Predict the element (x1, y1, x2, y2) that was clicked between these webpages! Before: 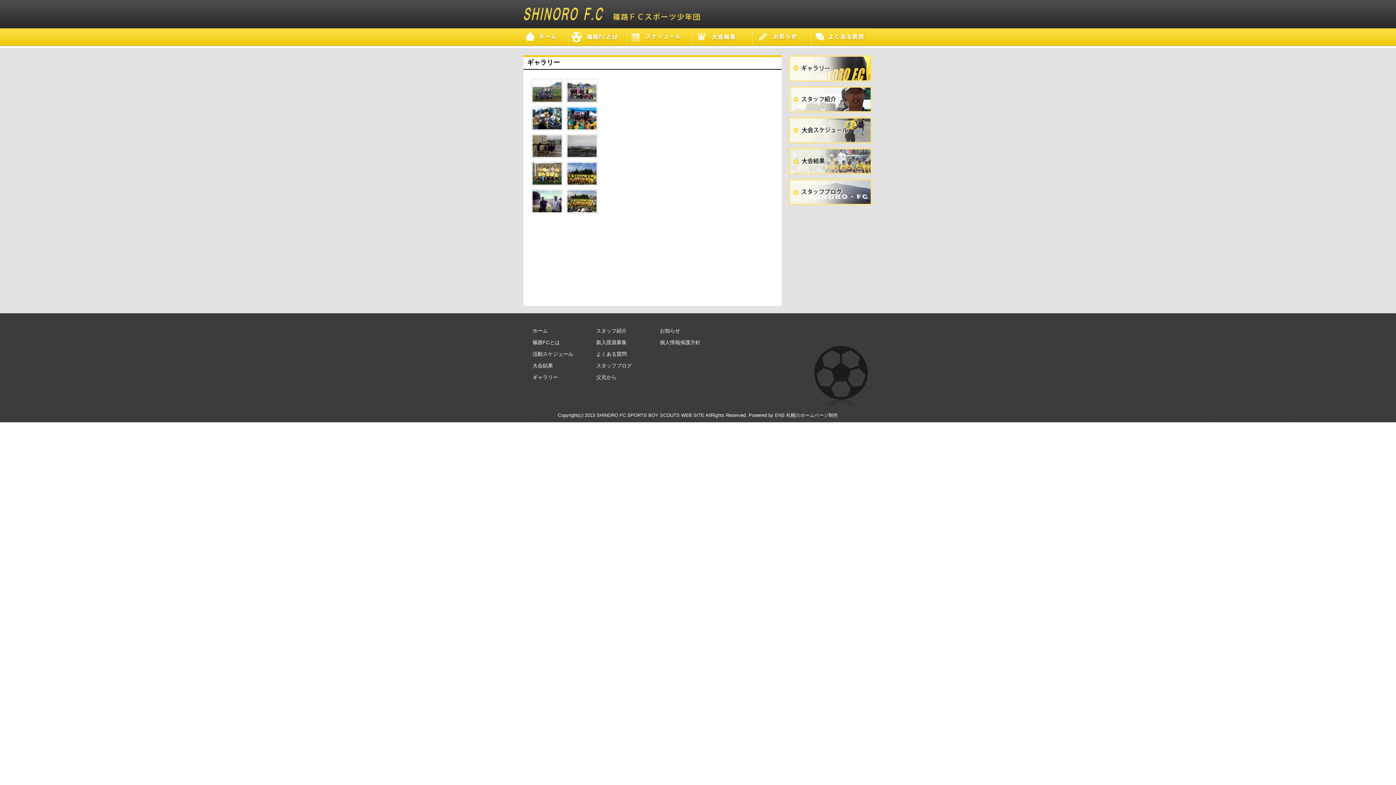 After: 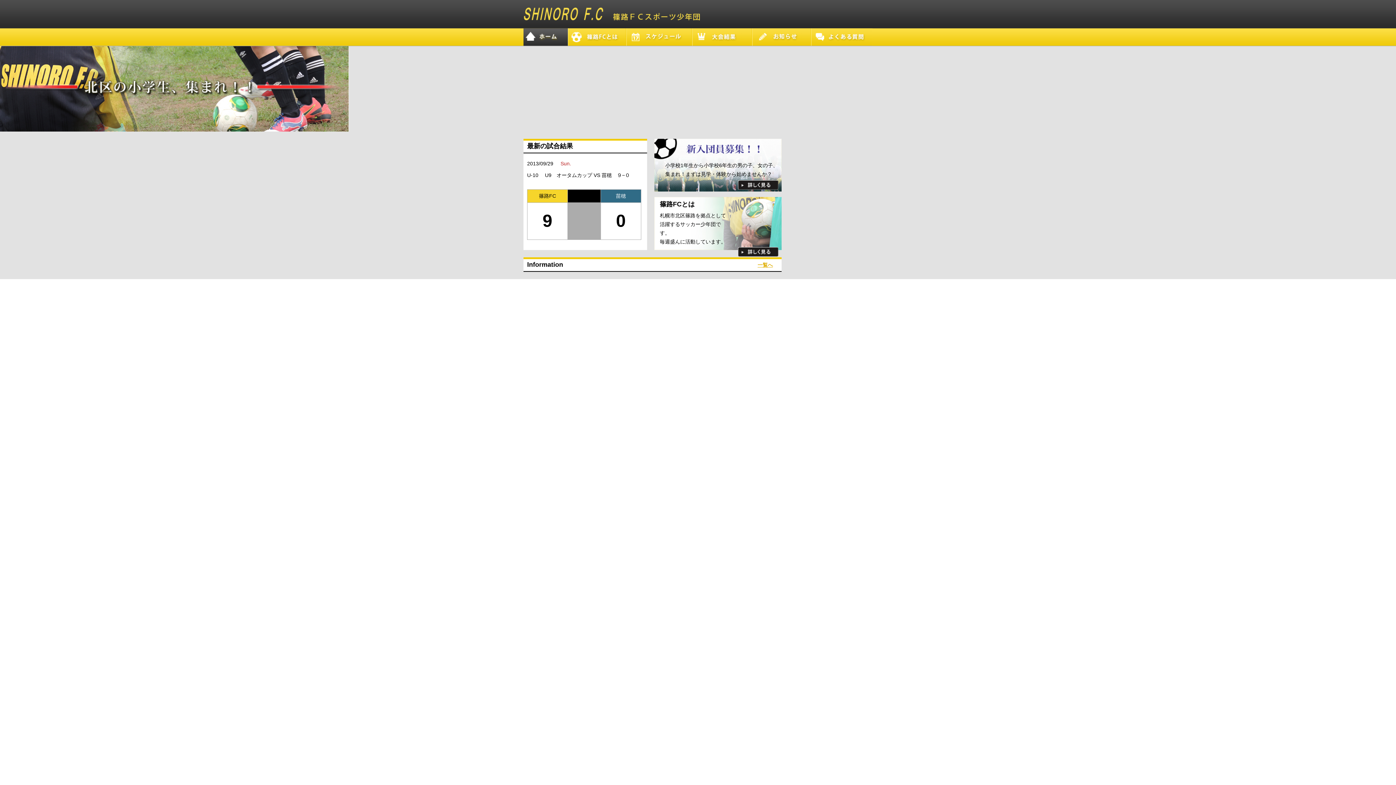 Action: bbox: (523, 40, 568, 45)